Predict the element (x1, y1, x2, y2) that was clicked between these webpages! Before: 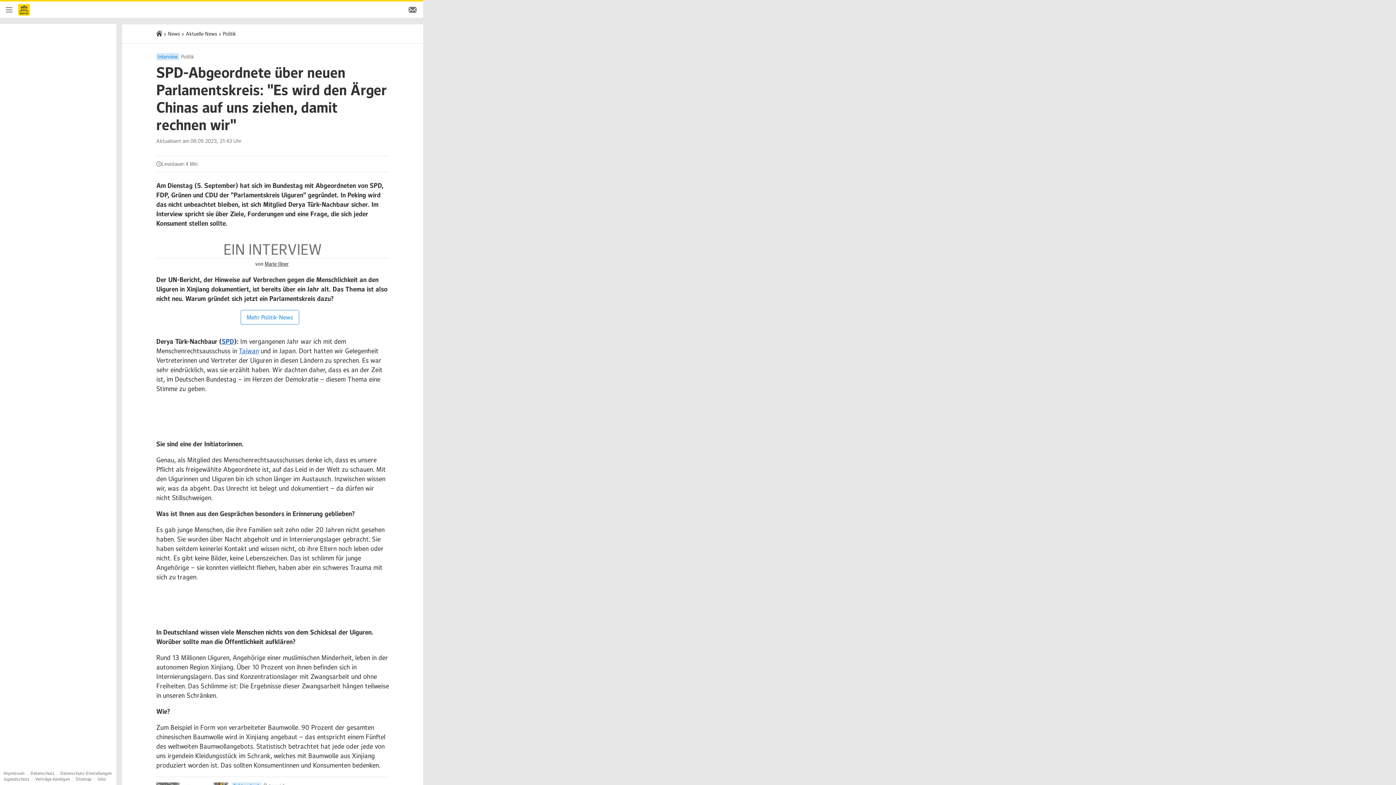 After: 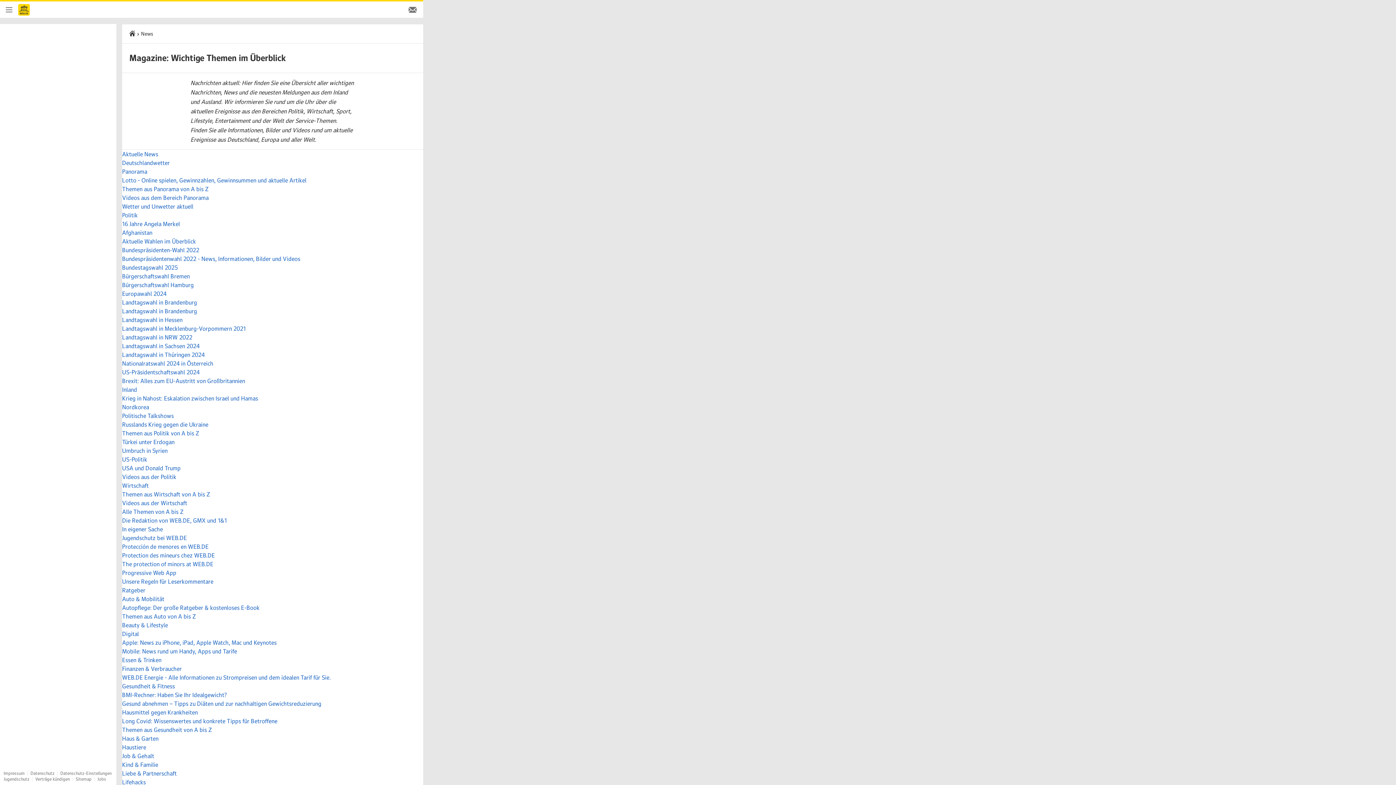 Action: bbox: (75, 776, 91, 782) label: Sitemap